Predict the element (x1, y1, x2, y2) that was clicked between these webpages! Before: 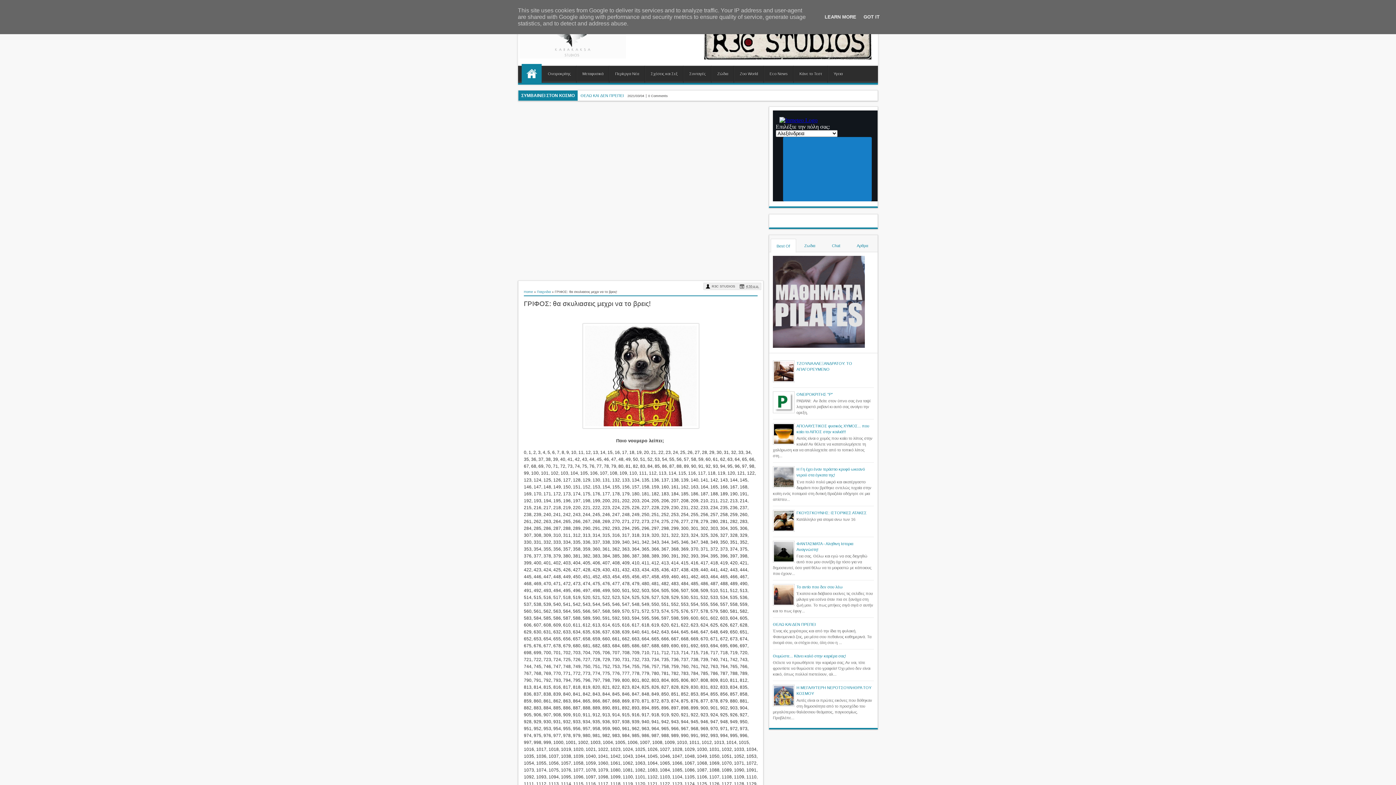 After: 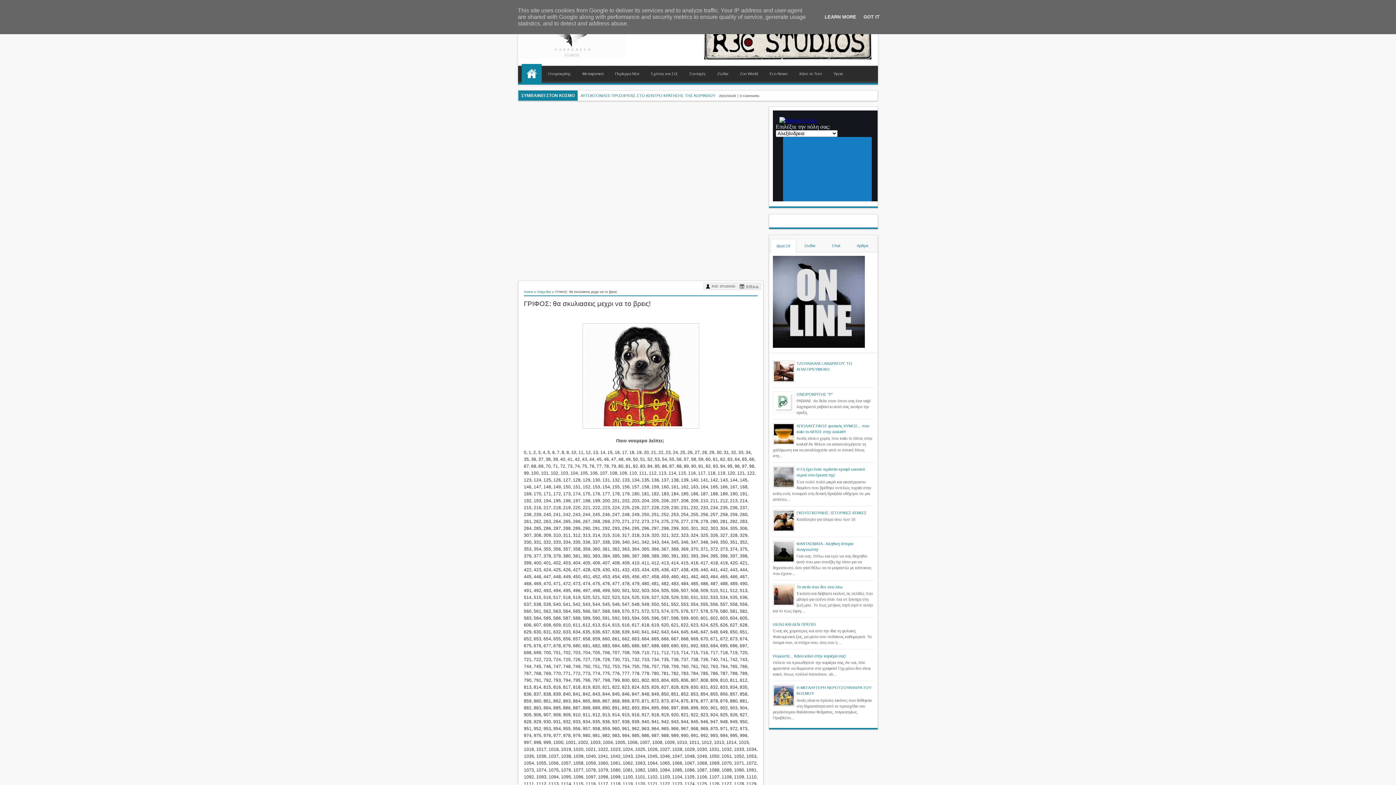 Action: bbox: (773, 391, 794, 414)